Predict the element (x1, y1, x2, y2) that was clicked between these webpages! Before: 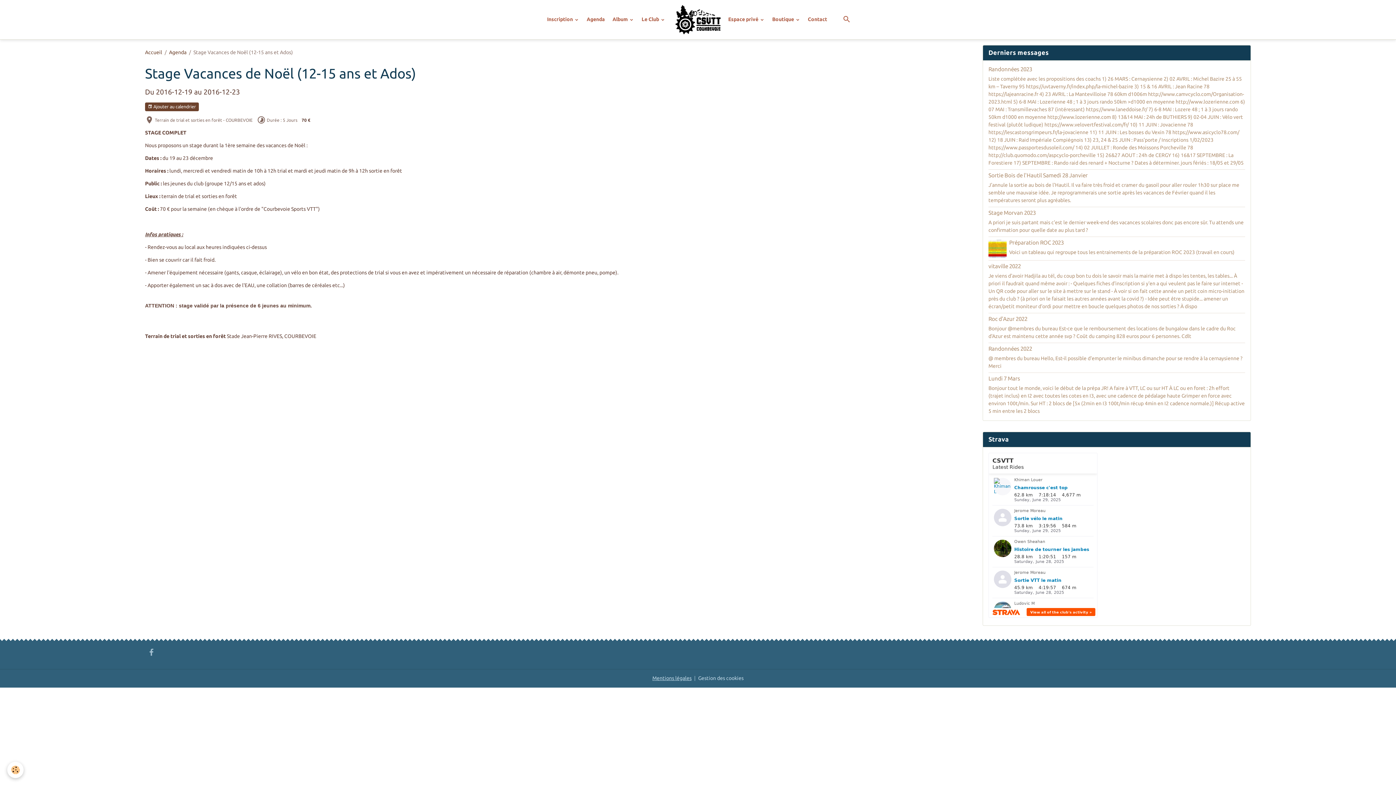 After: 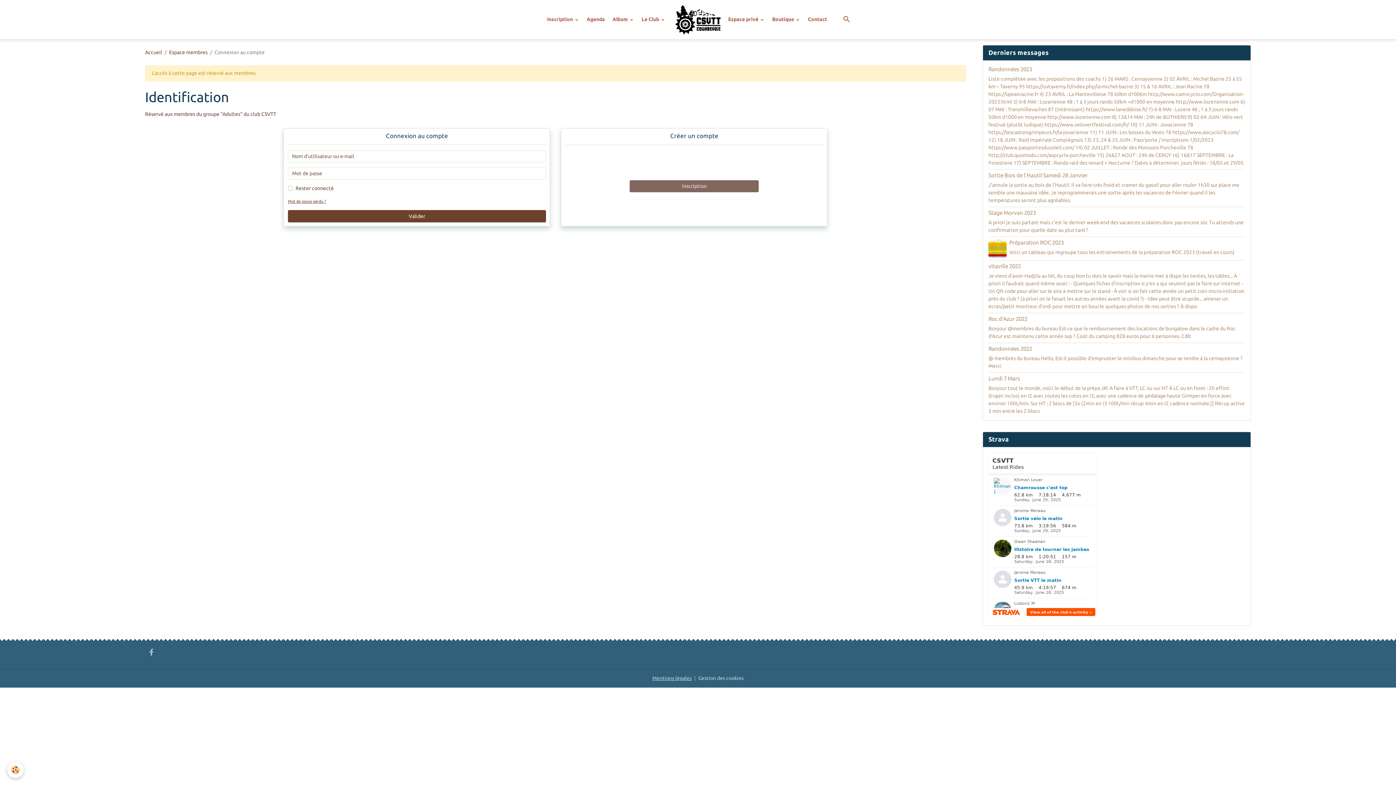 Action: label: Randonnées 2022 bbox: (988, 345, 1032, 351)